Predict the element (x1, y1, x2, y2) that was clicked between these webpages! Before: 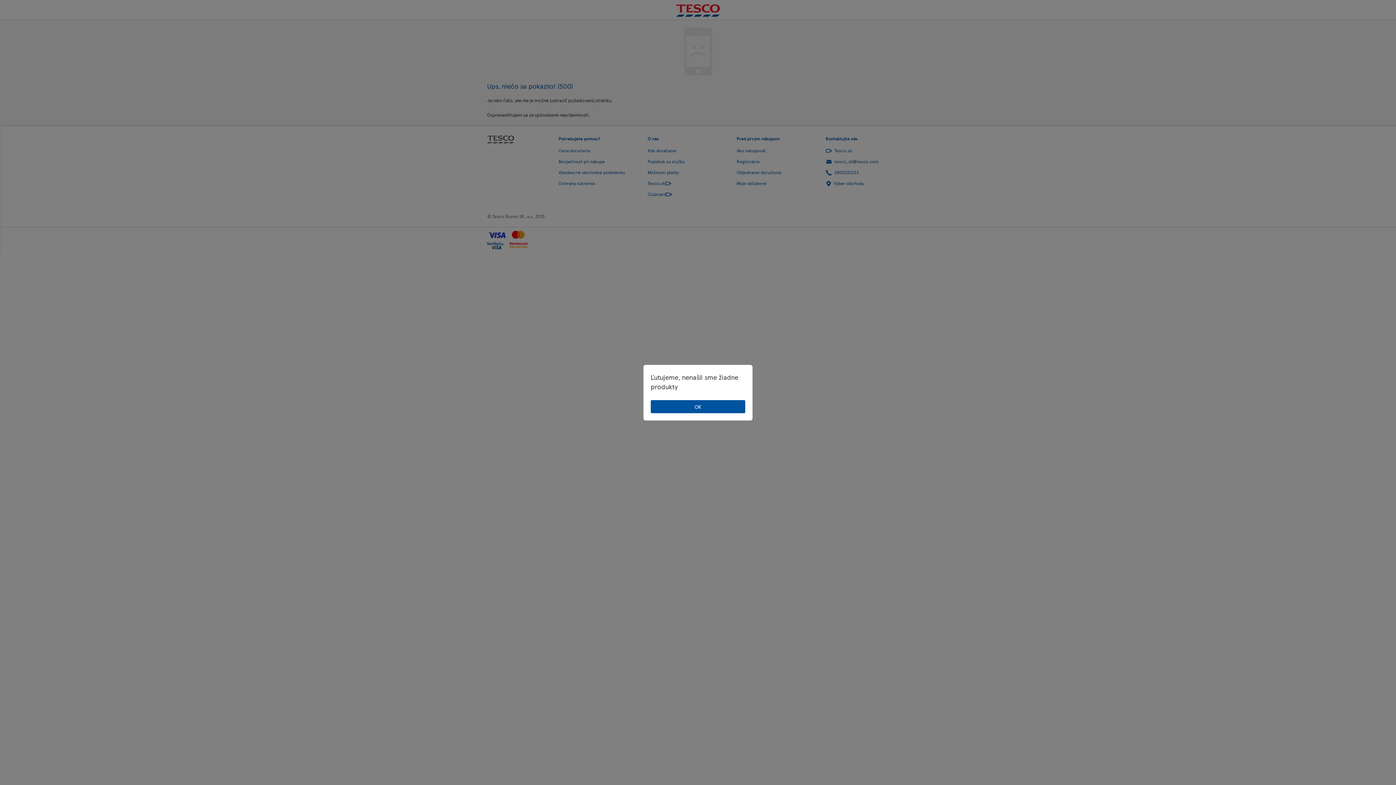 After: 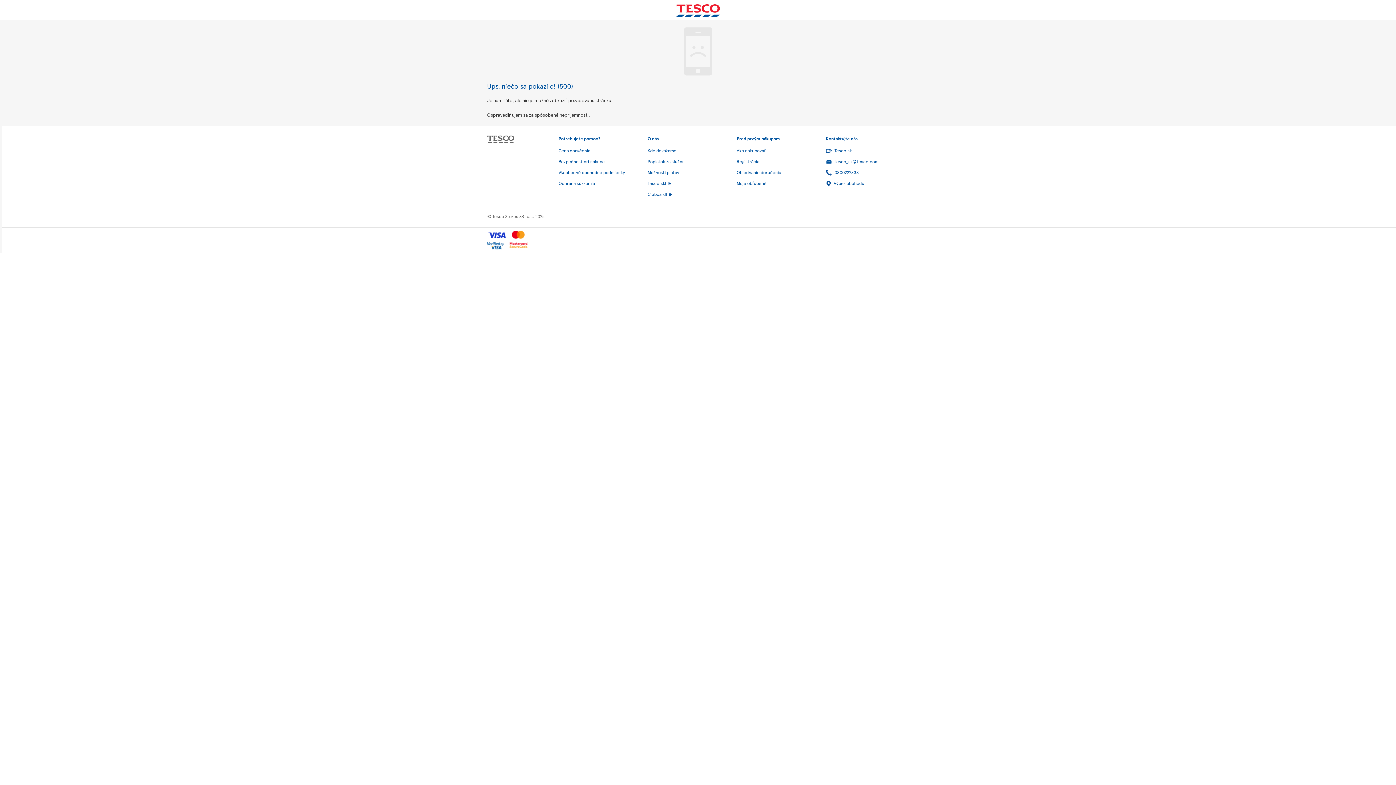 Action: label: OK bbox: (650, 400, 745, 413)